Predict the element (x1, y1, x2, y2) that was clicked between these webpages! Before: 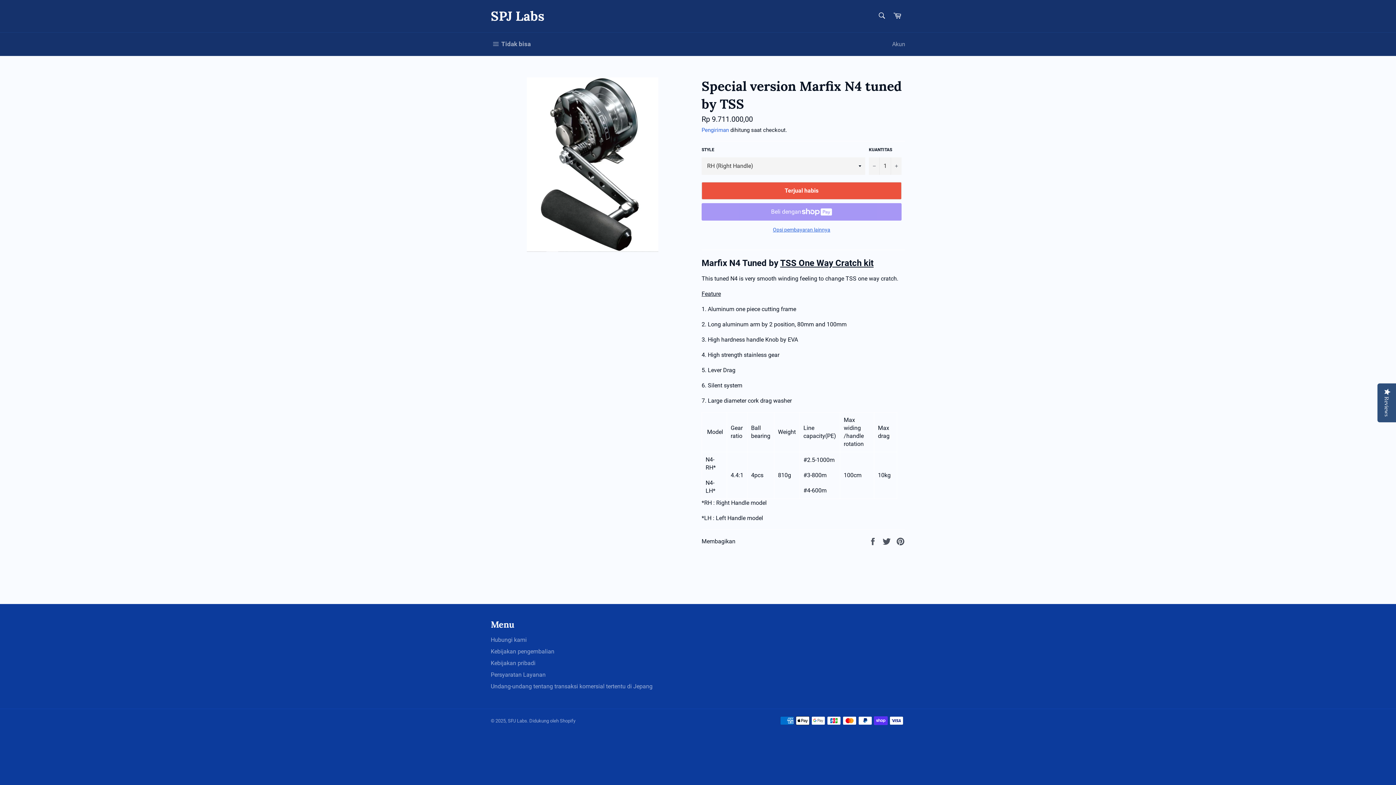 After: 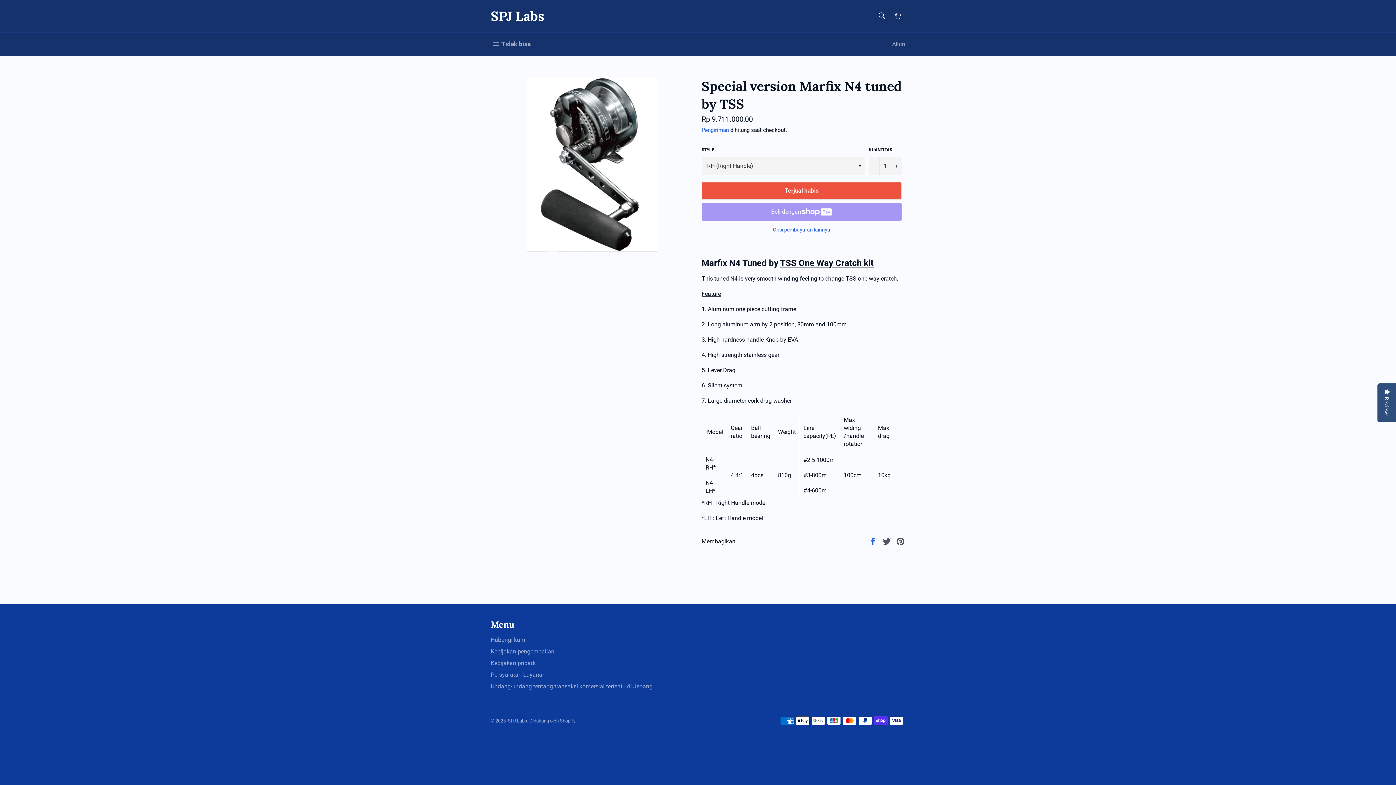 Action: label:  
Bagikan di Facebook bbox: (868, 537, 878, 544)